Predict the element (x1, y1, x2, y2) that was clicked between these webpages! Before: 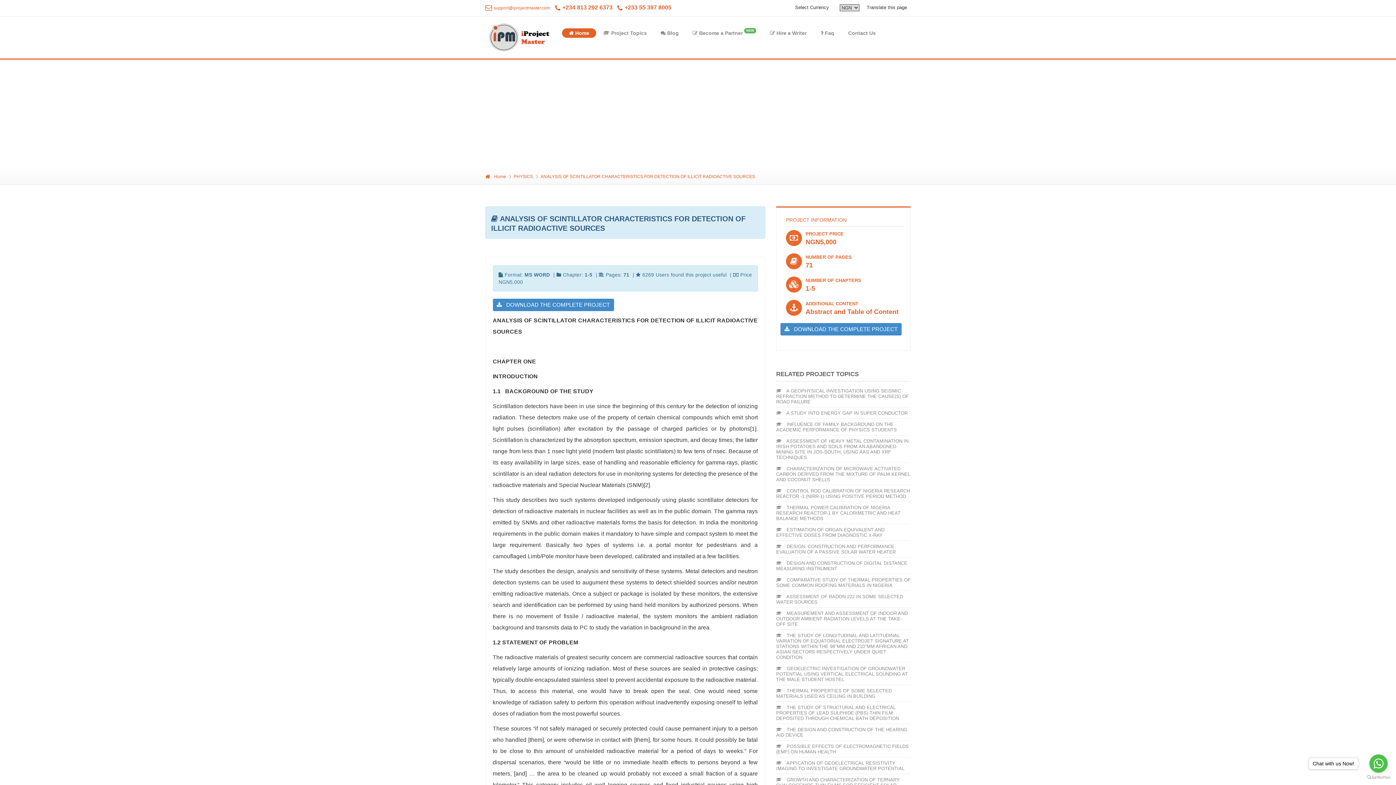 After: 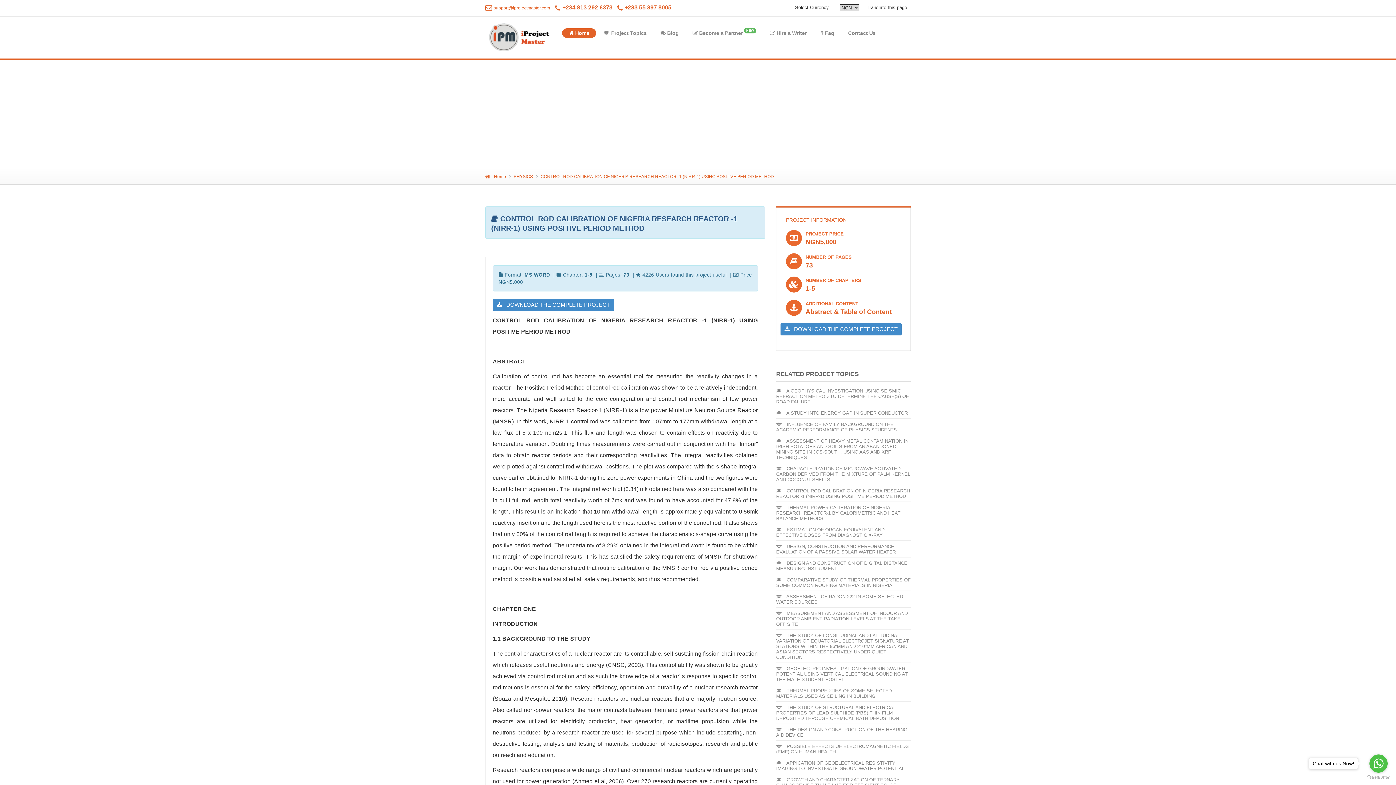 Action: label:  CONTROL ROD CALIBRATION OF NIGERIA RESEARCH REACTOR -1 (NIRR-1) USING POSITIVE PERIOD METHOD bbox: (776, 488, 910, 499)